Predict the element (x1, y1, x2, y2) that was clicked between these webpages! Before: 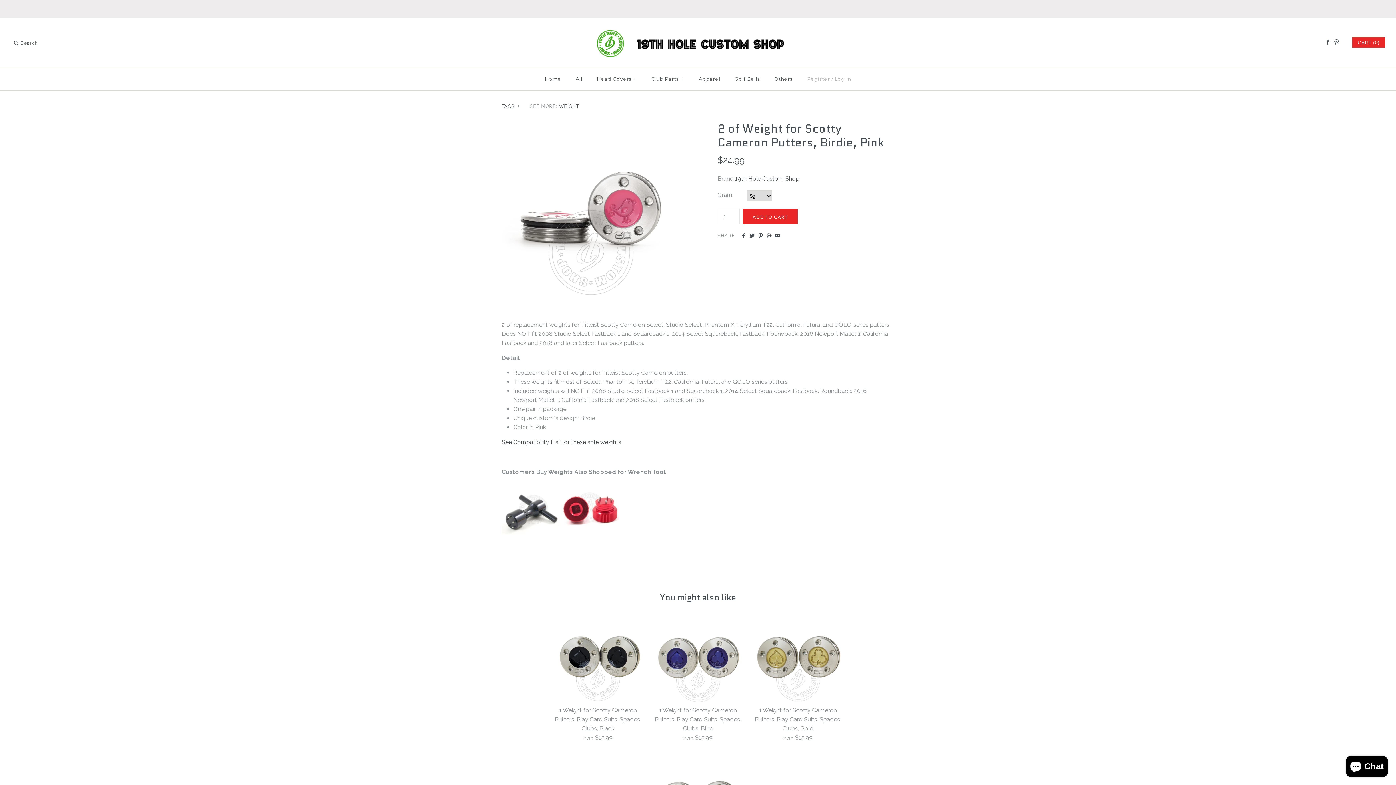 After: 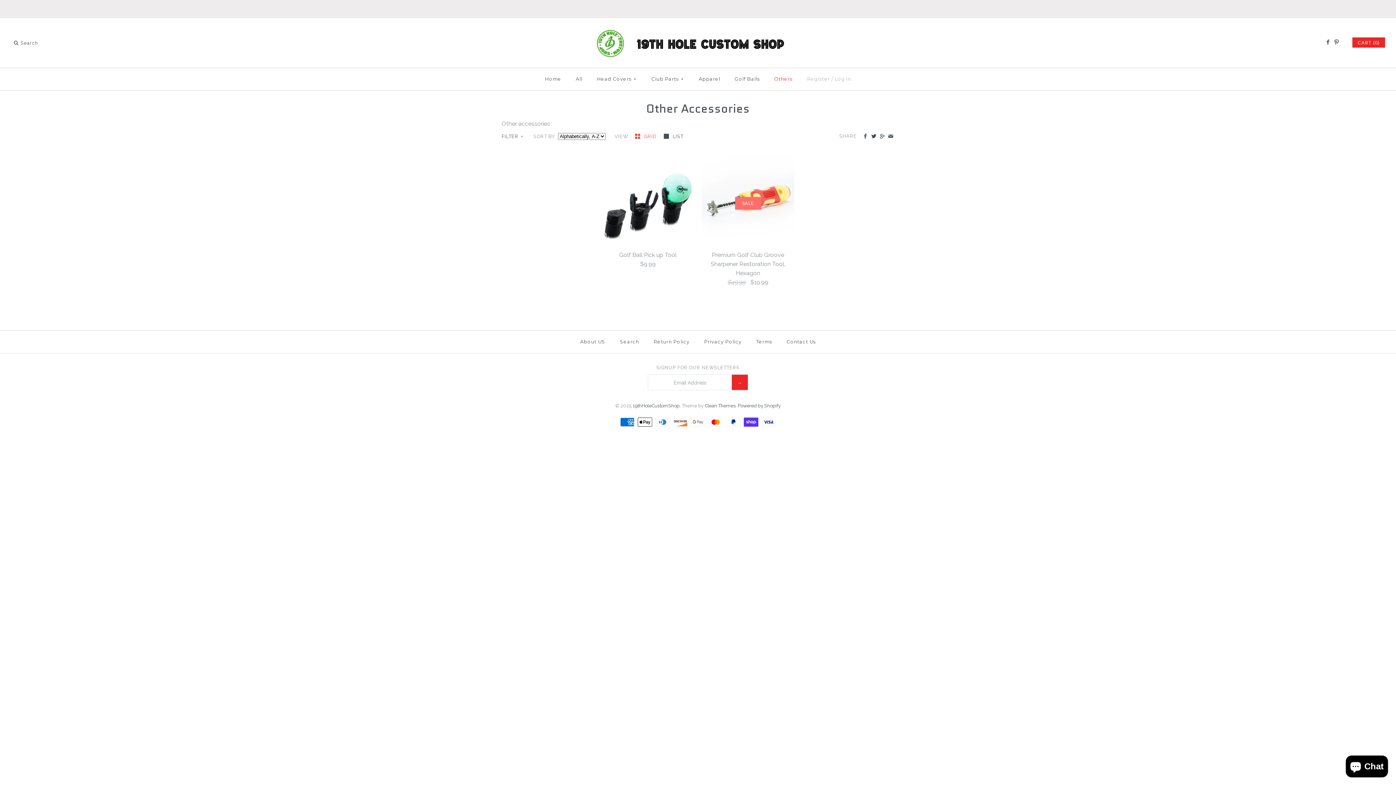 Action: label: Others bbox: (768, 69, 799, 88)